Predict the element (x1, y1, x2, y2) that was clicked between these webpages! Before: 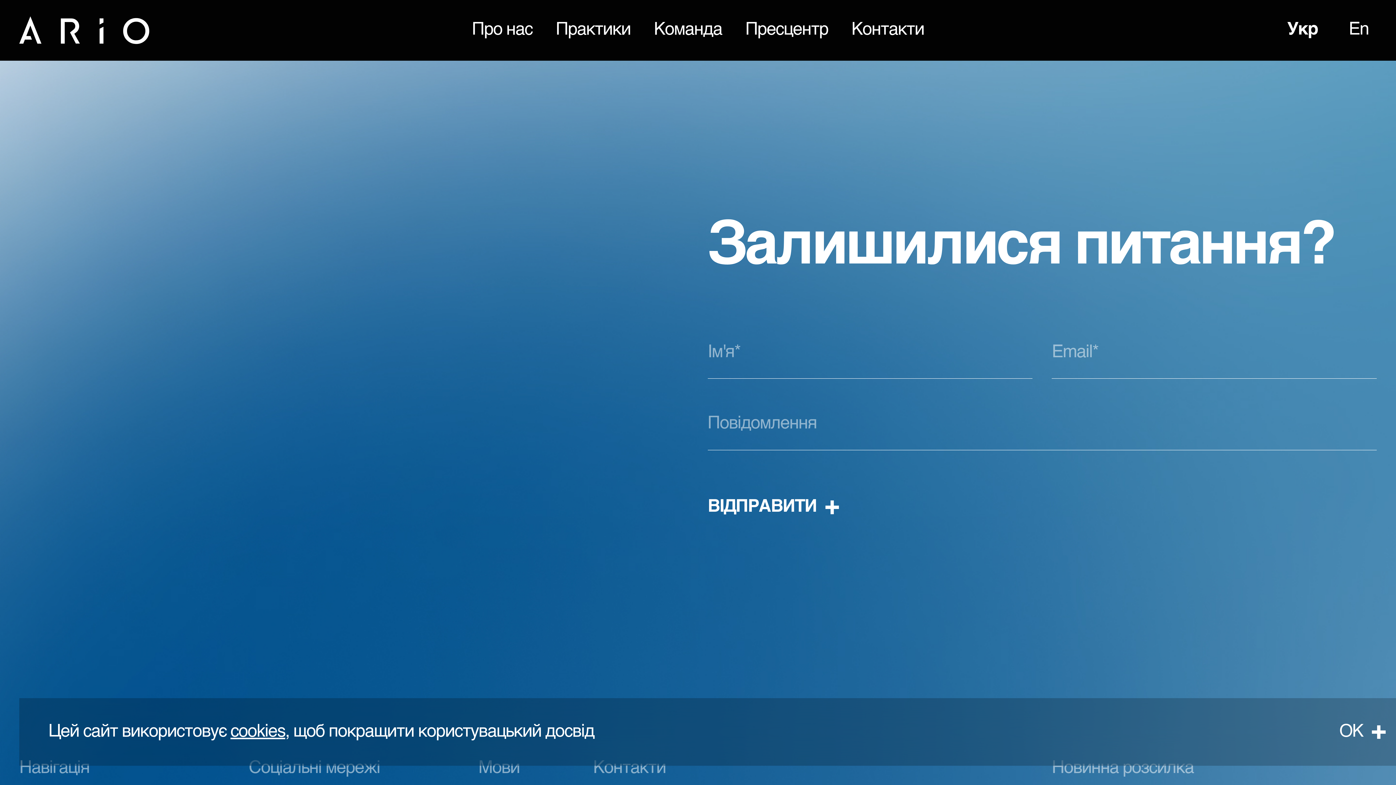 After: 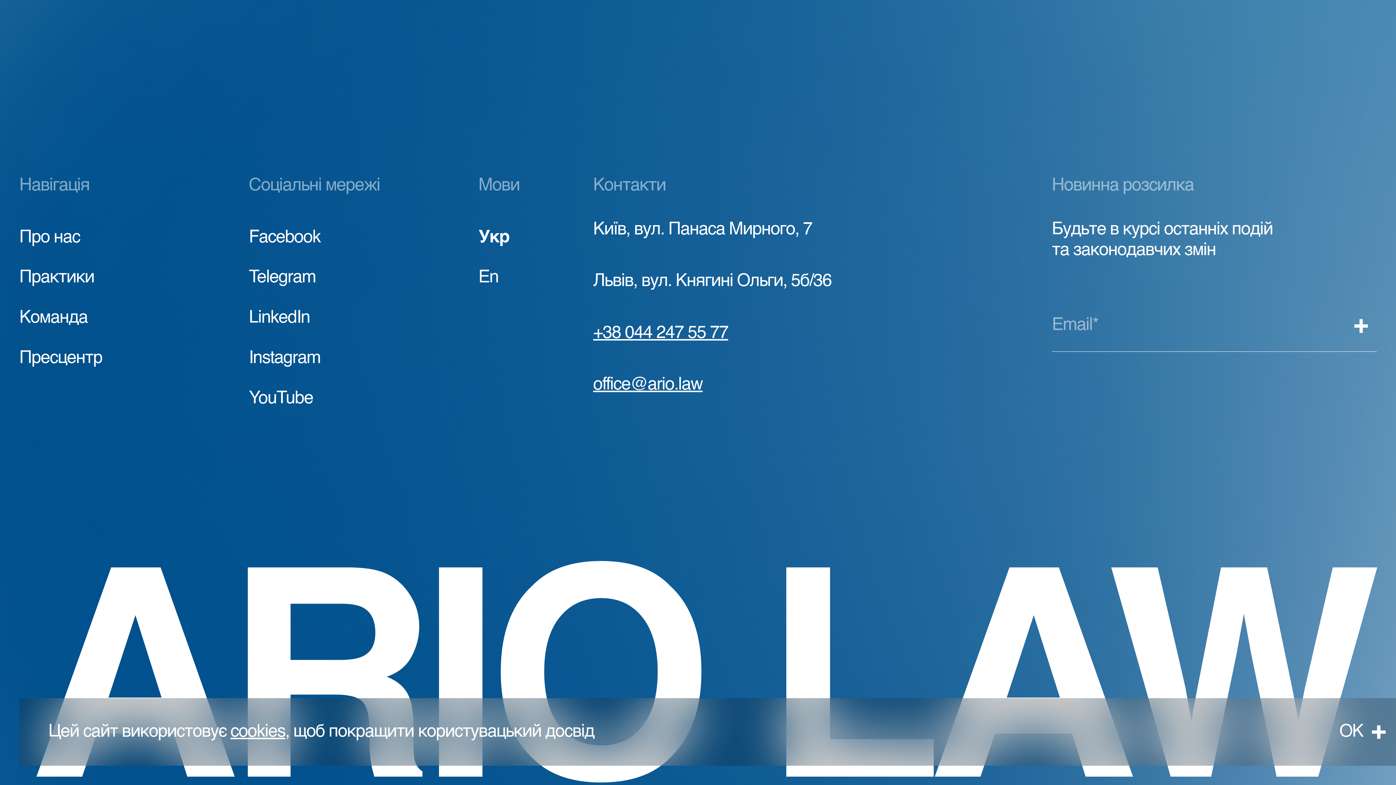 Action: bbox: (851, 19, 924, 40) label: Контакти